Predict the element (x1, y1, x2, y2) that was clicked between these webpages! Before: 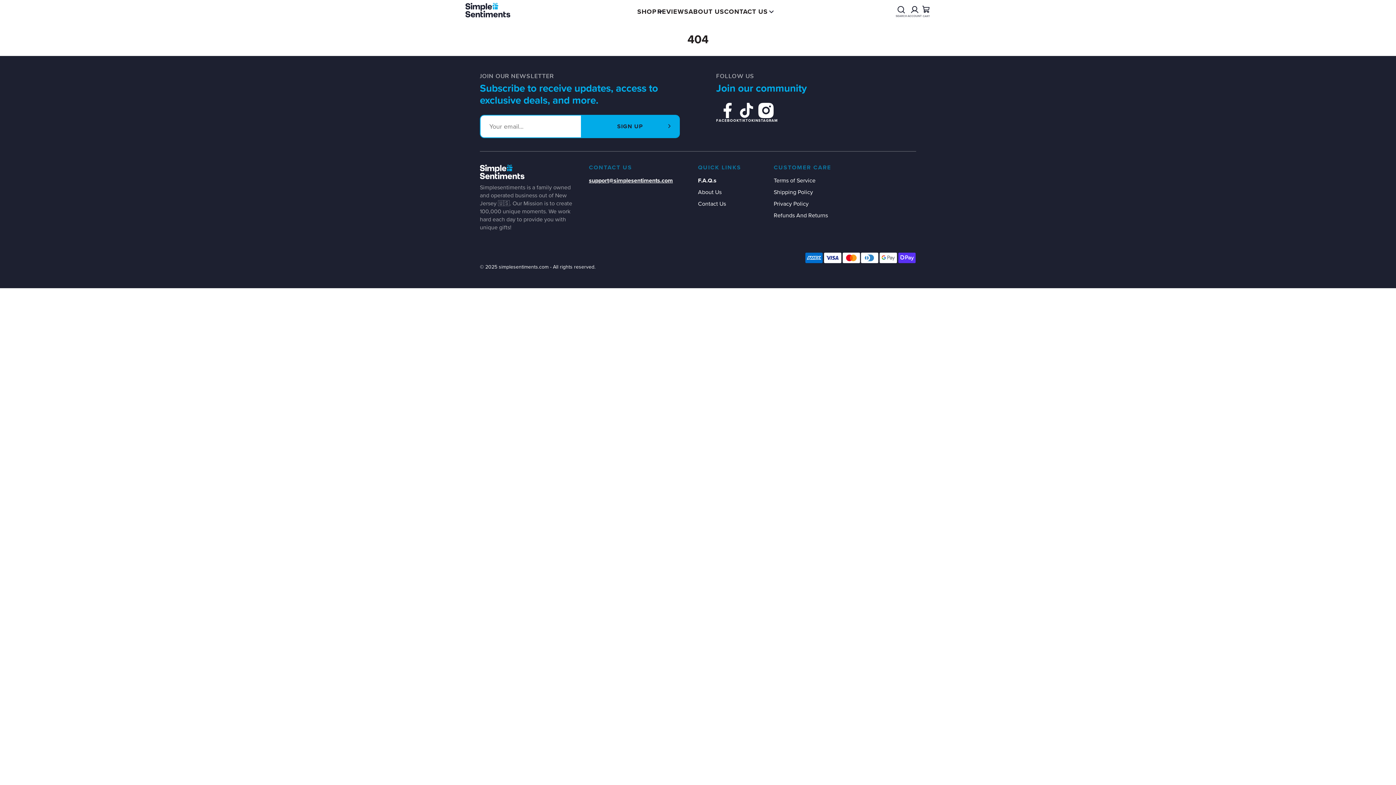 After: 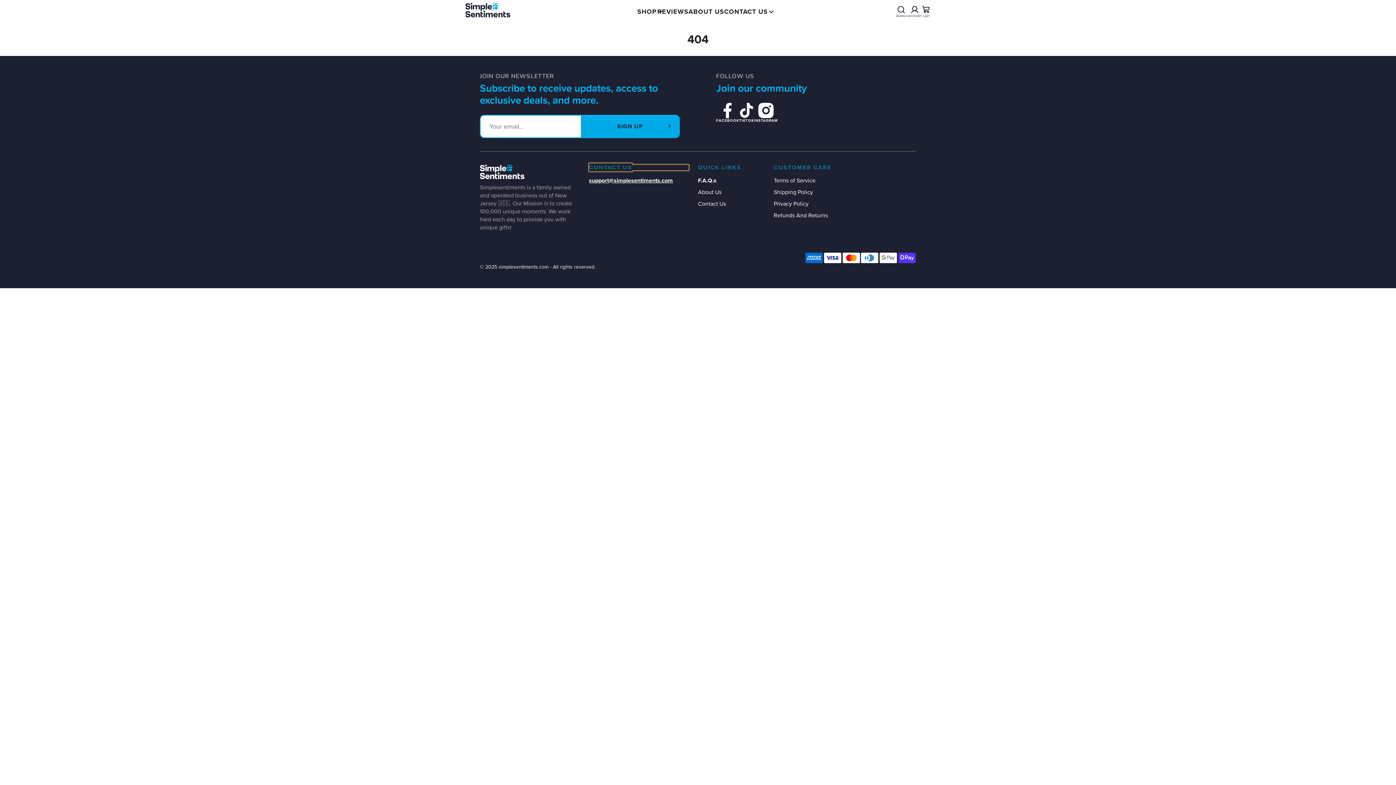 Action: bbox: (589, 164, 689, 170) label: CONTACT US